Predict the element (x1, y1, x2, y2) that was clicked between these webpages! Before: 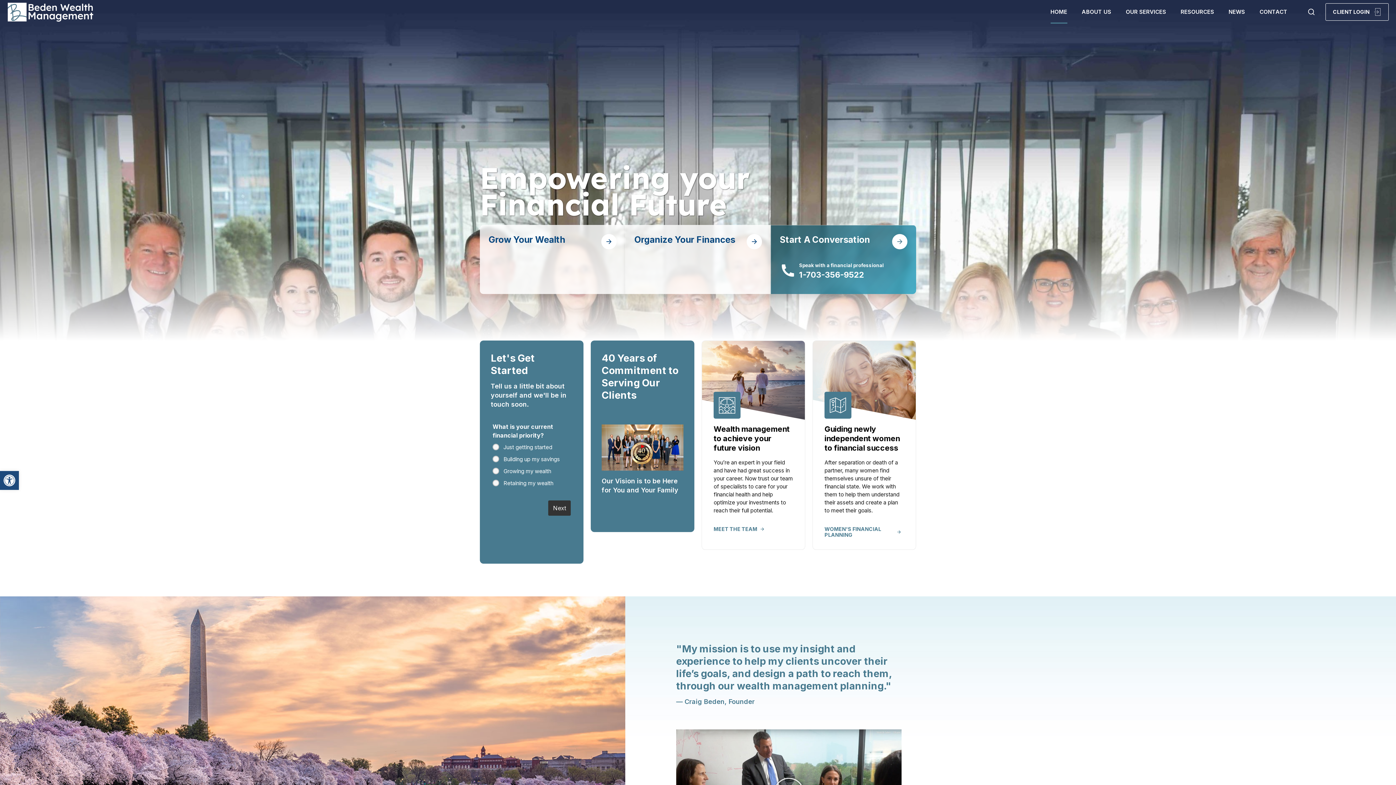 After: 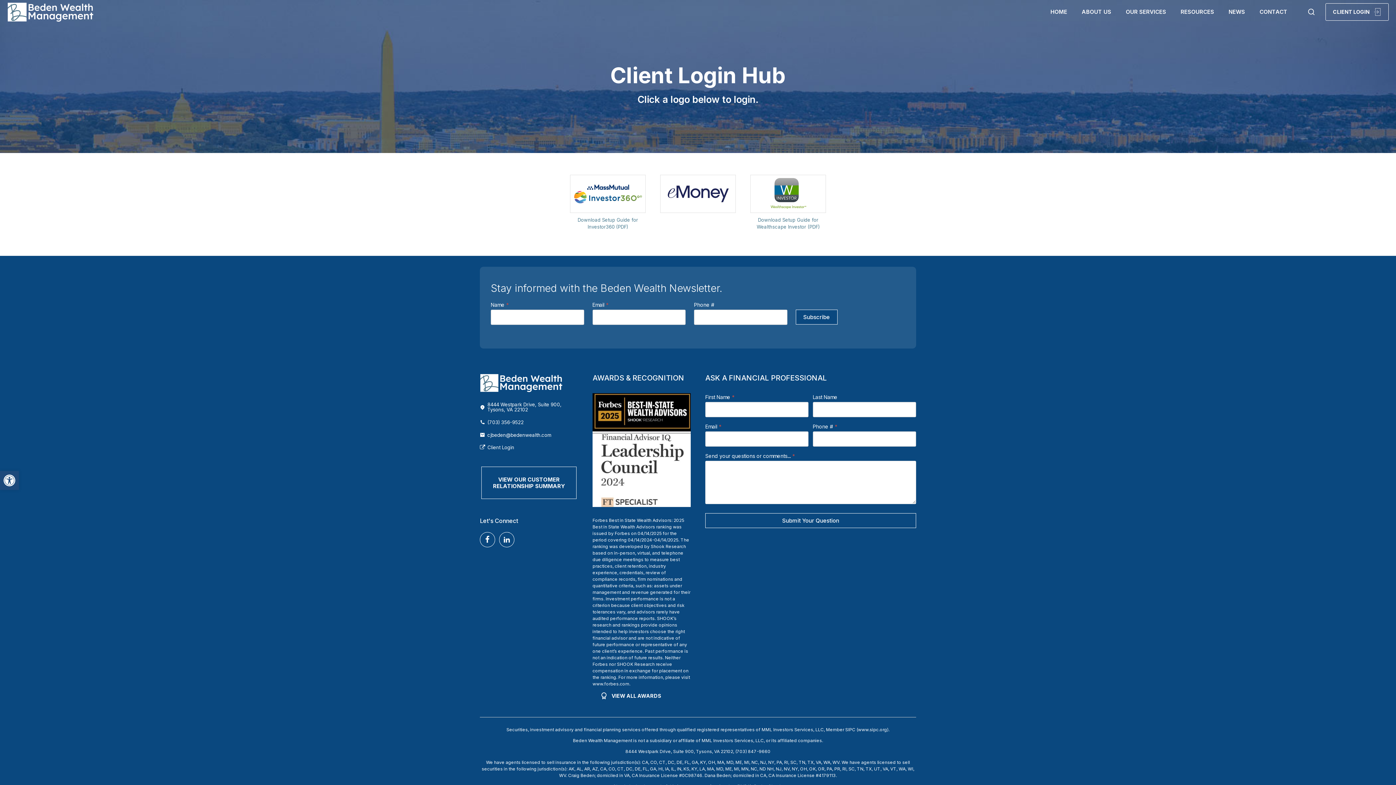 Action: bbox: (1325, 3, 1389, 20) label: CLIENT LOGIN